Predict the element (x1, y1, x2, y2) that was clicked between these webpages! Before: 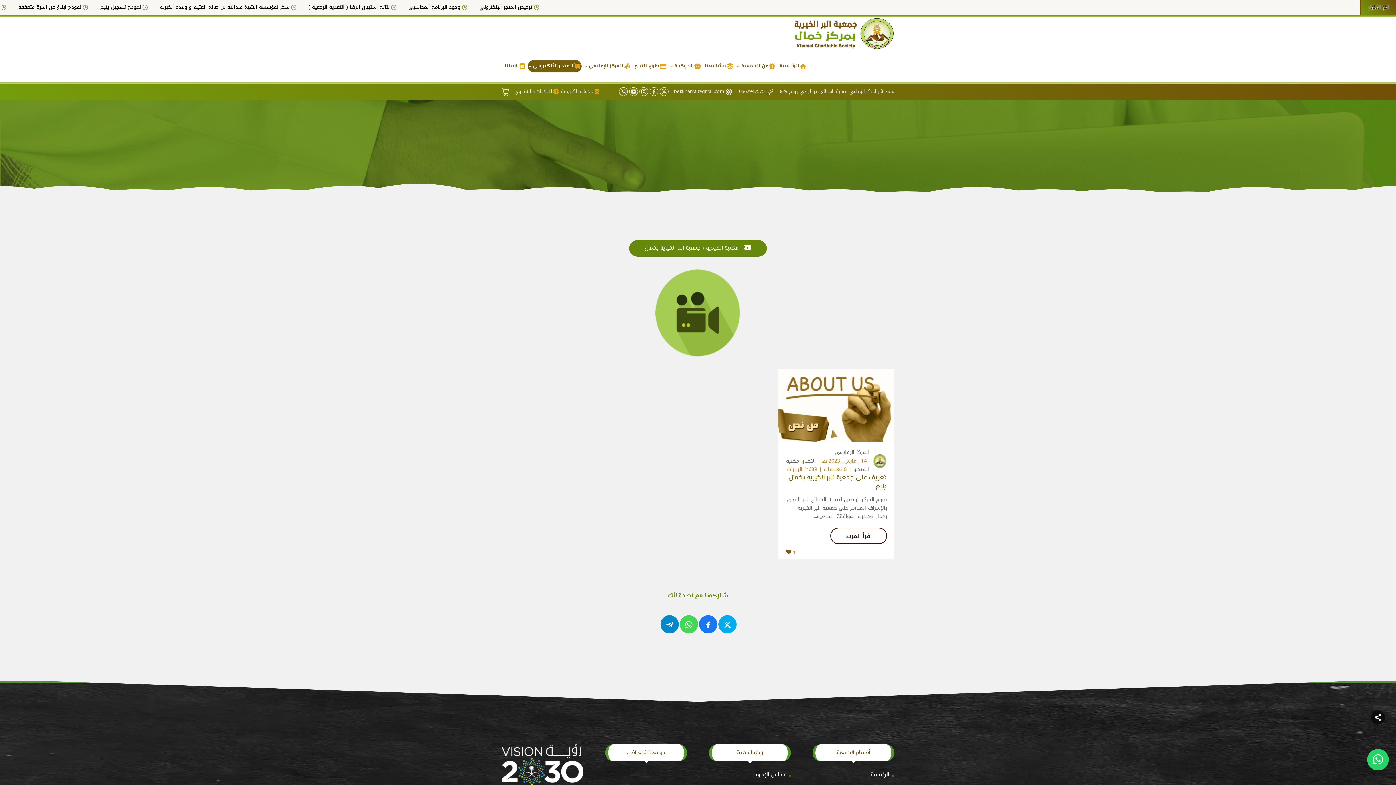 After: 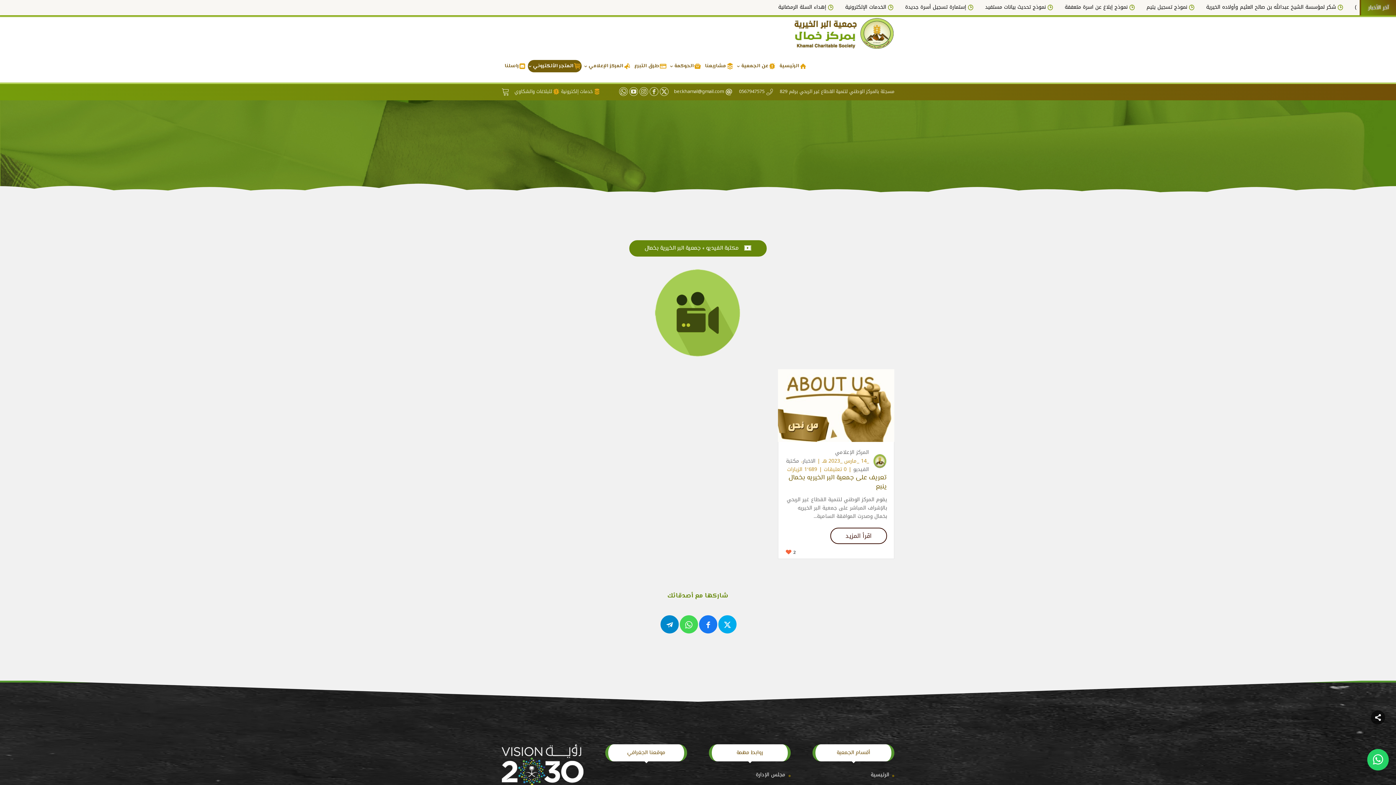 Action: label: 1 bbox: (785, 549, 796, 557)